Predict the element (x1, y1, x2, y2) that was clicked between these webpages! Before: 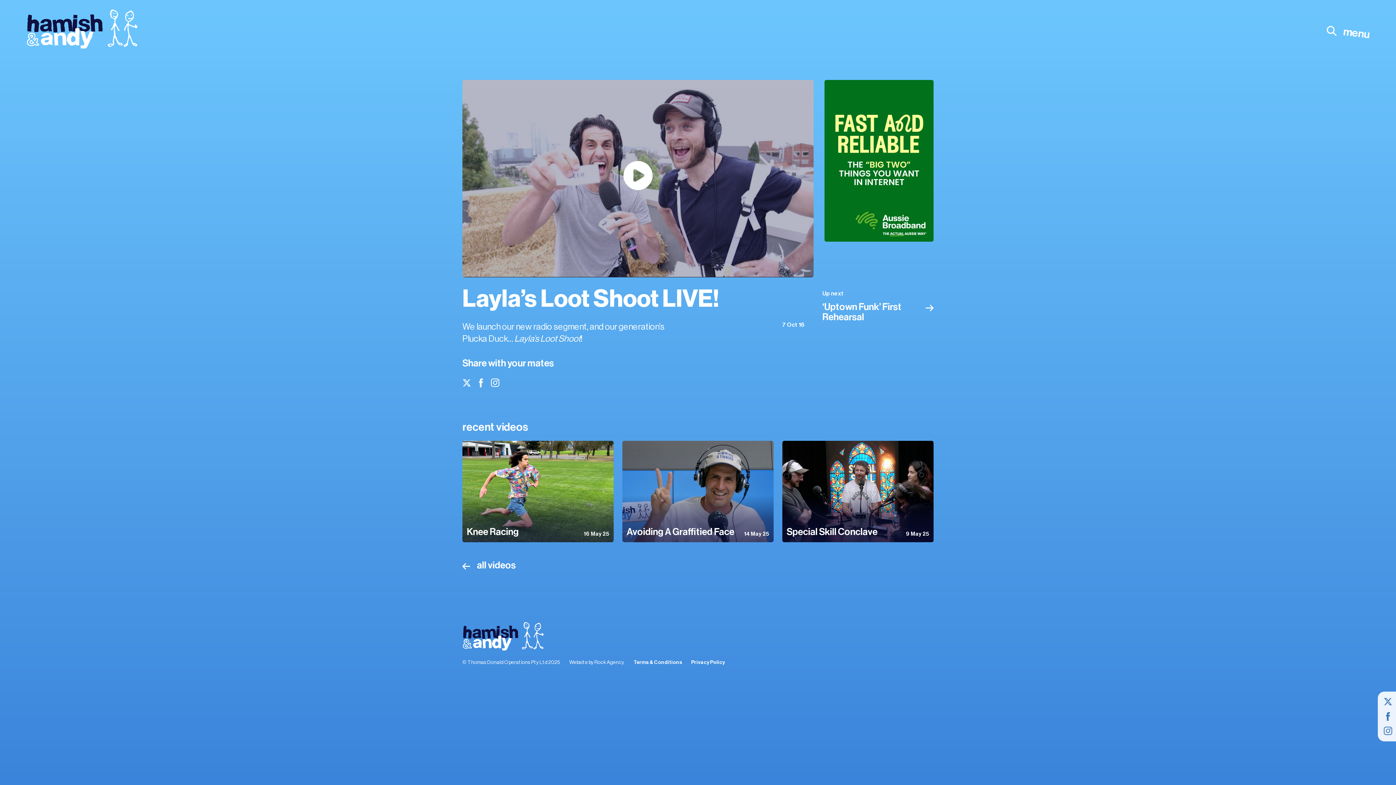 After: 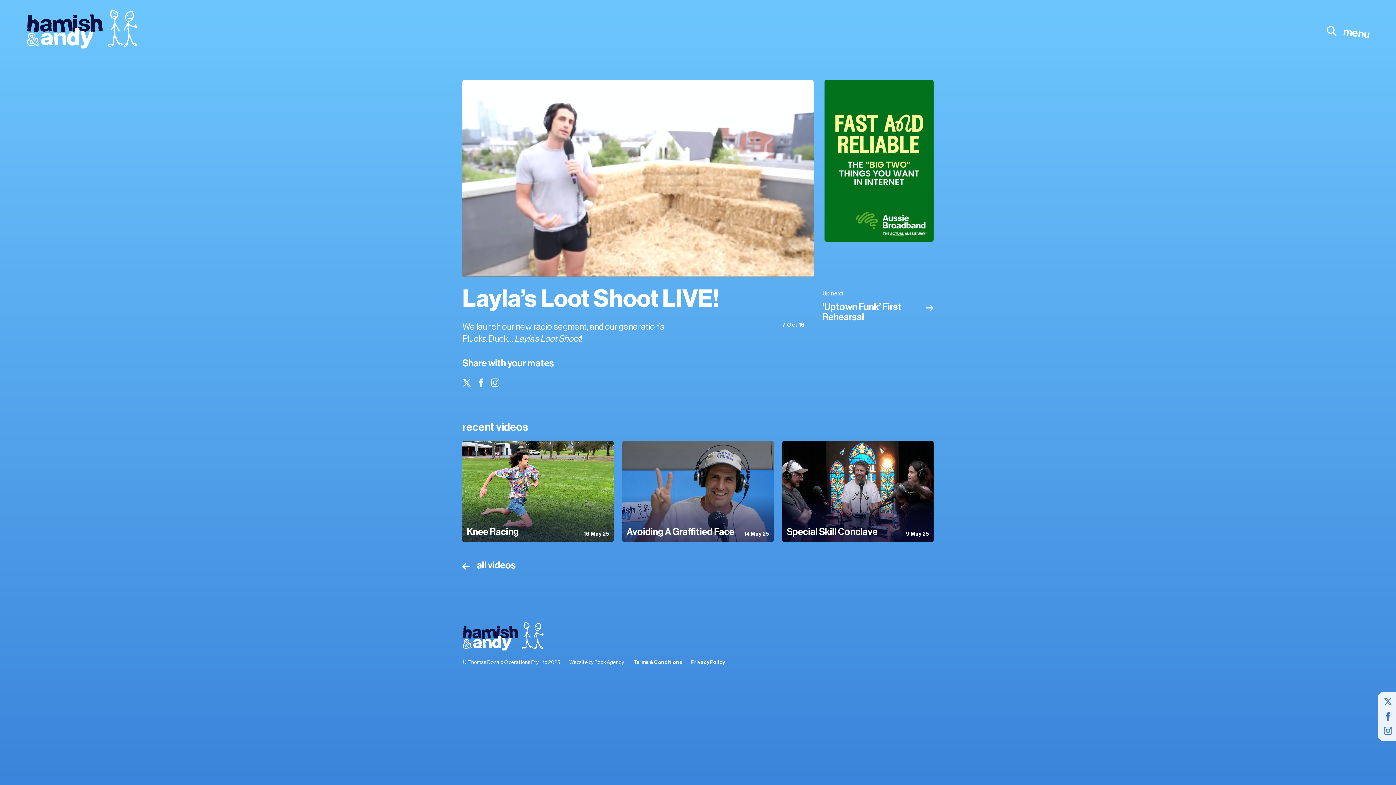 Action: bbox: (620, 160, 656, 196) label: Play Video